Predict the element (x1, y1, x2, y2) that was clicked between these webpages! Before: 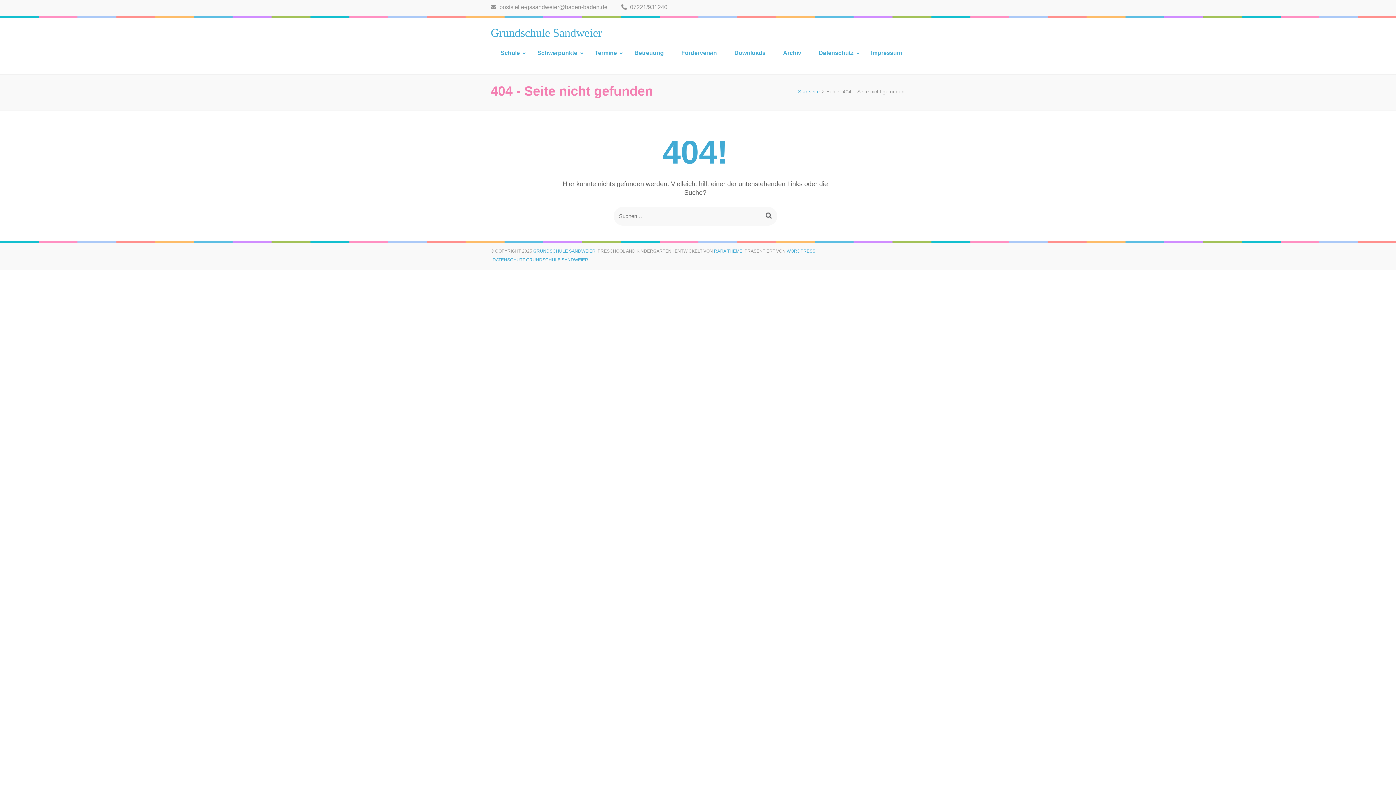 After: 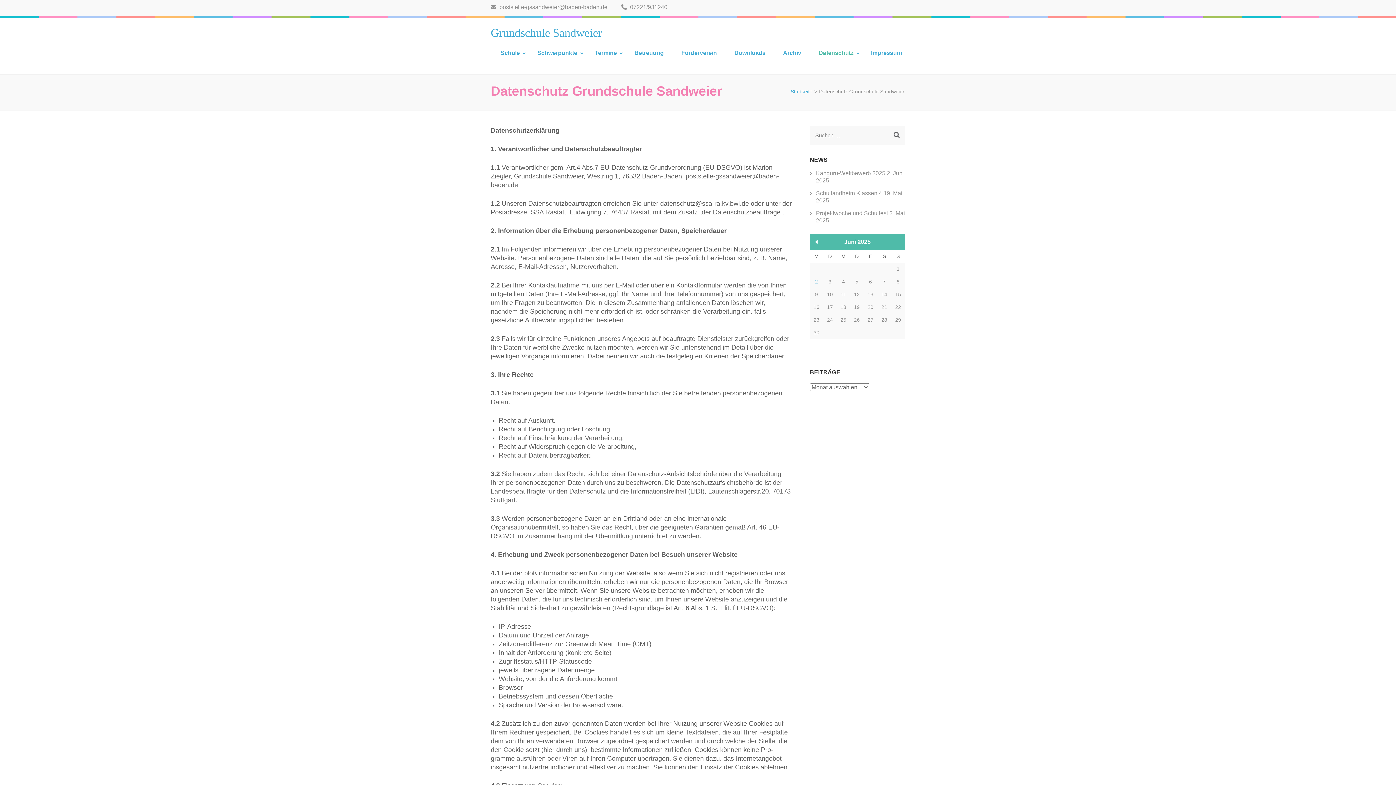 Action: bbox: (492, 255, 588, 264) label: DATENSCHUTZ GRUNDSCHULE SANDWEIER